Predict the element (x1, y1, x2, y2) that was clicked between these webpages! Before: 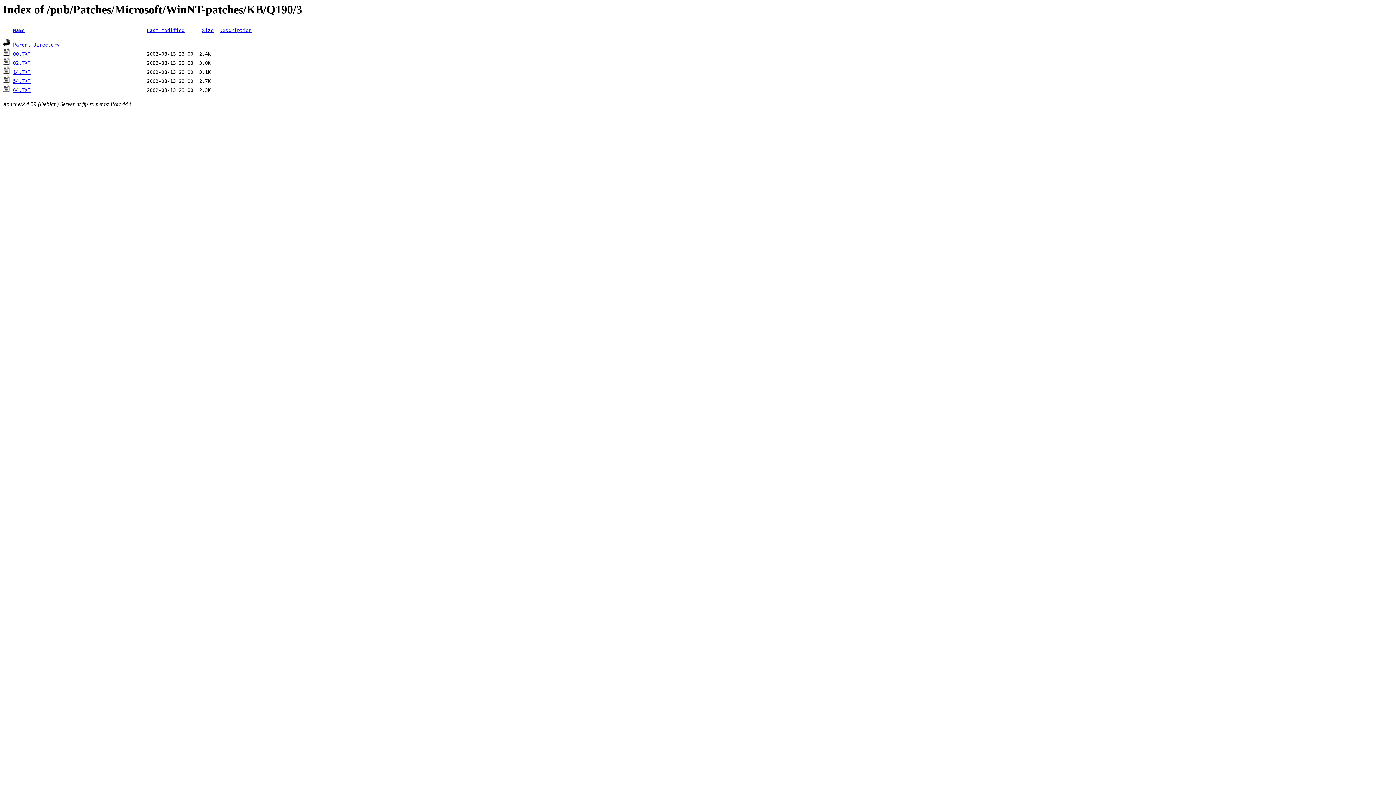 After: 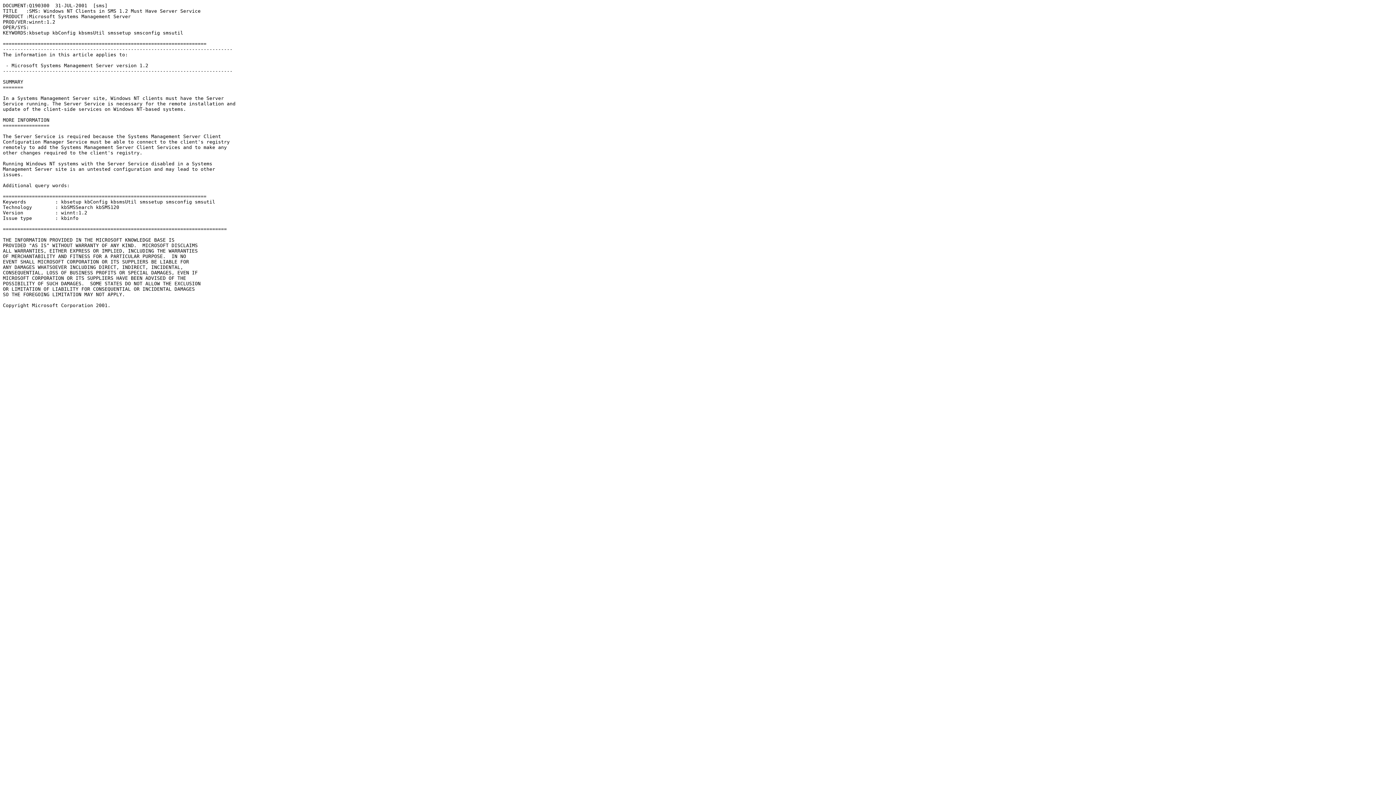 Action: label: 00.TXT bbox: (13, 51, 30, 56)